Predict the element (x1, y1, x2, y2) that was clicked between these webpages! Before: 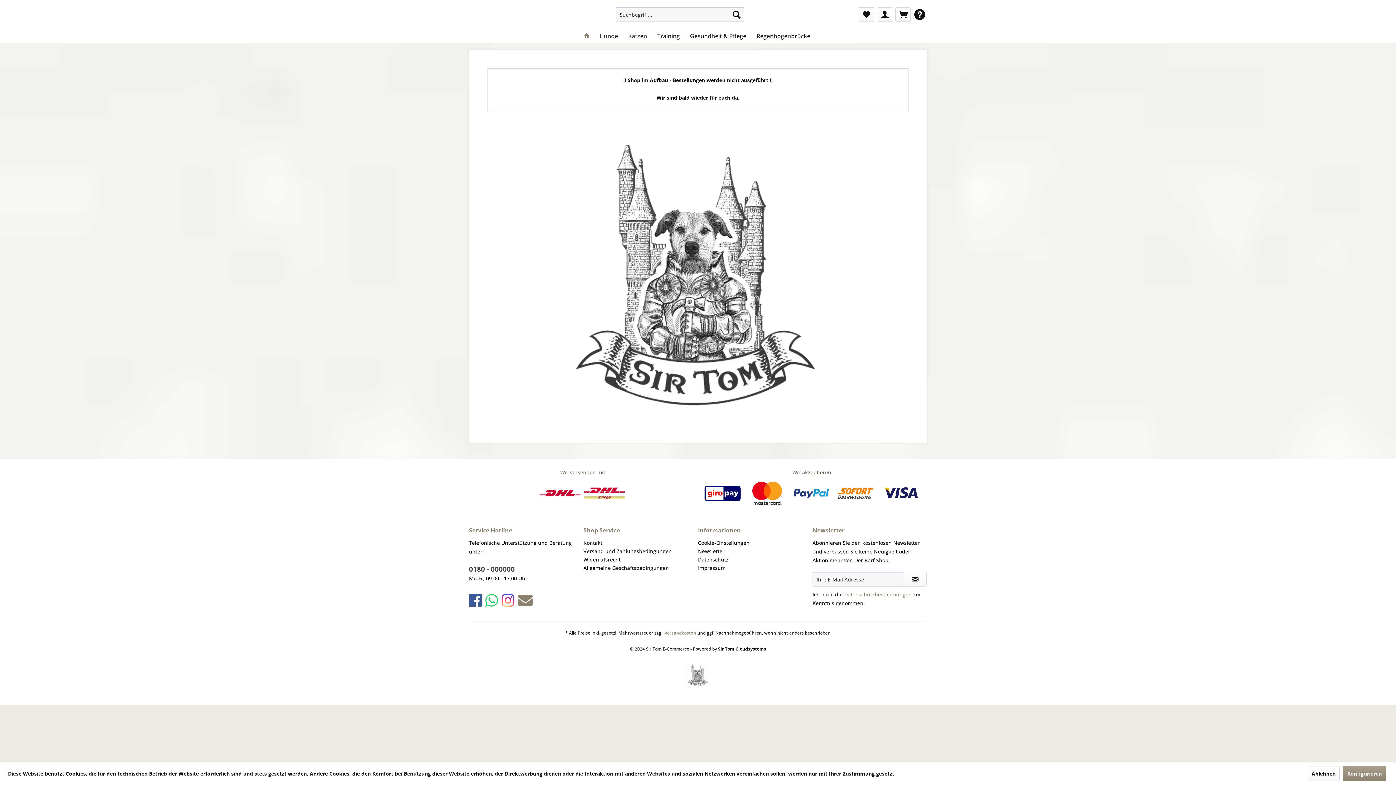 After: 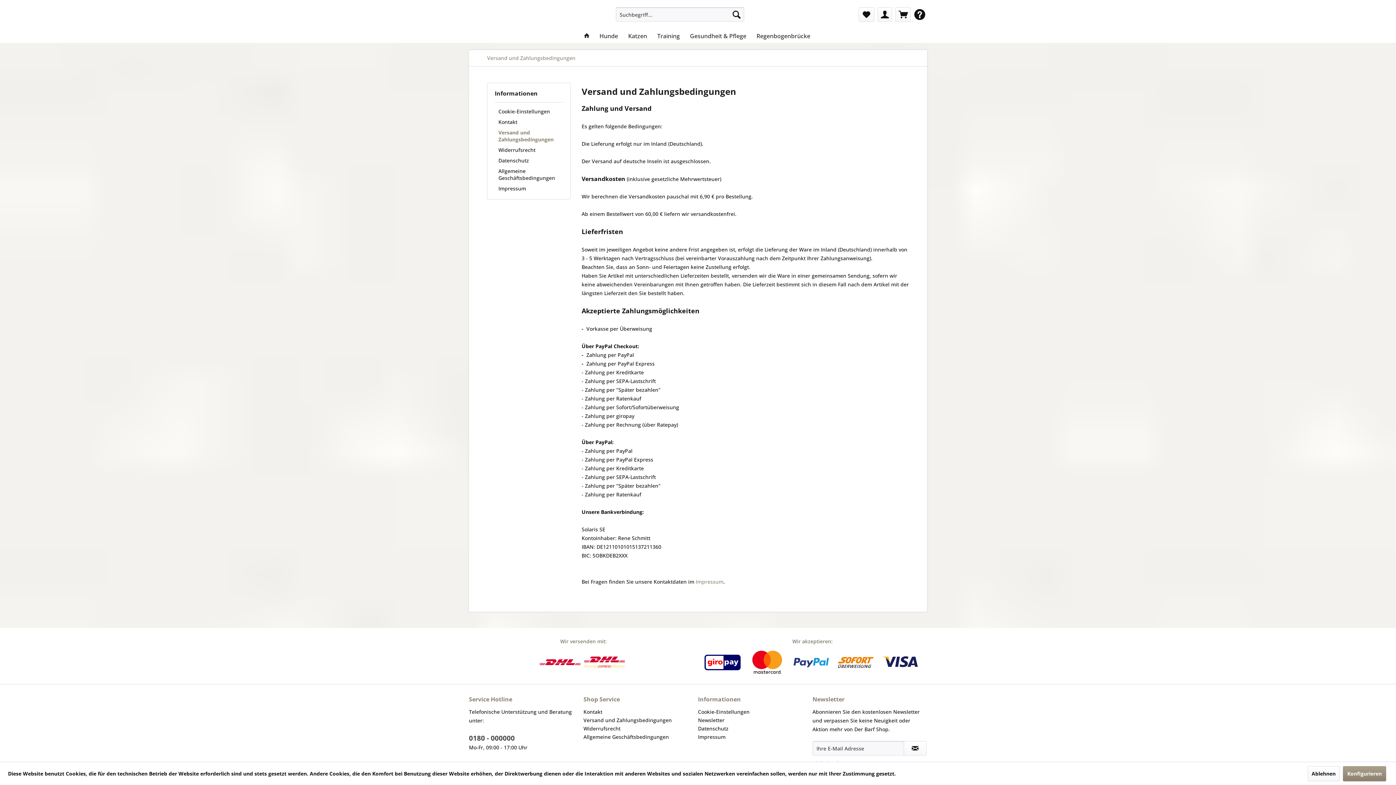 Action: label: Versand und Zahlungsbedingungen bbox: (583, 547, 694, 555)